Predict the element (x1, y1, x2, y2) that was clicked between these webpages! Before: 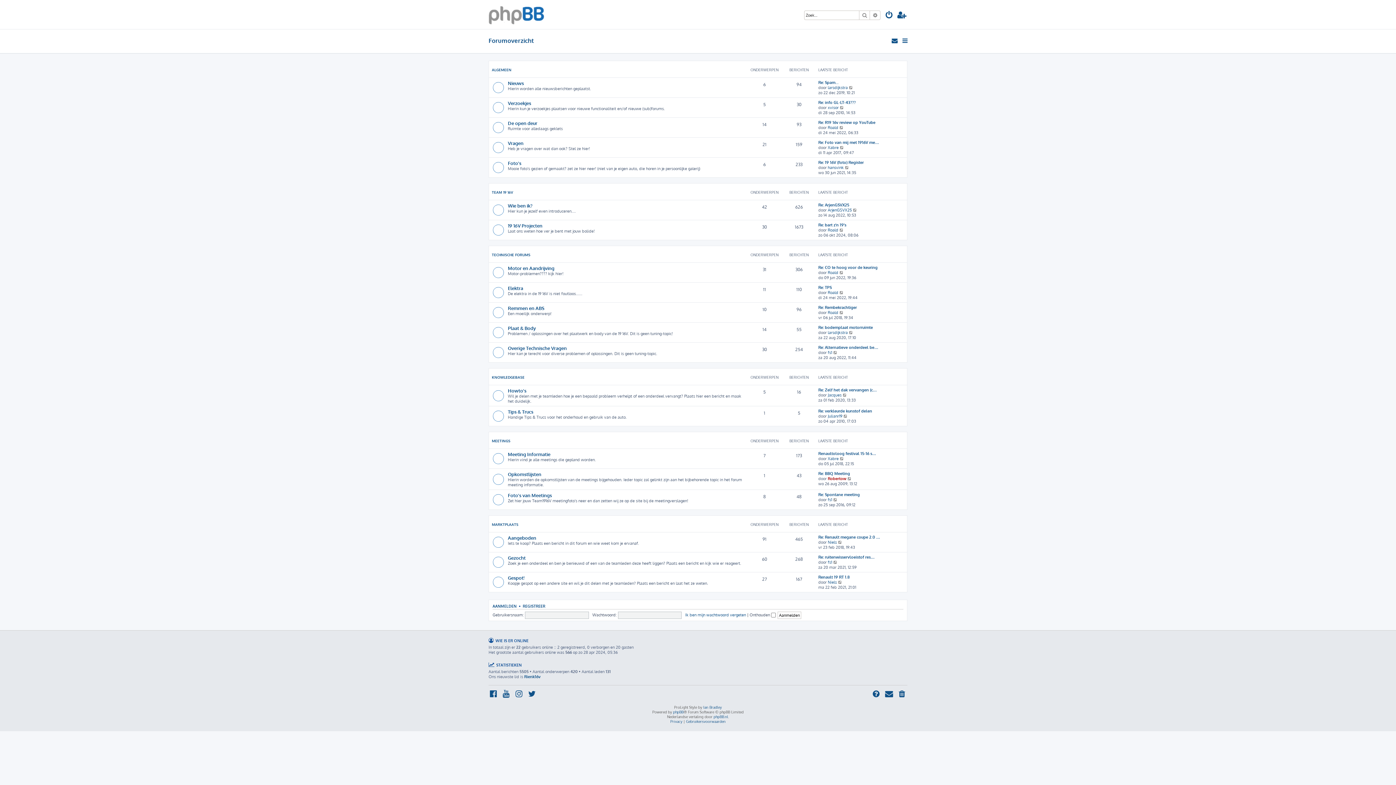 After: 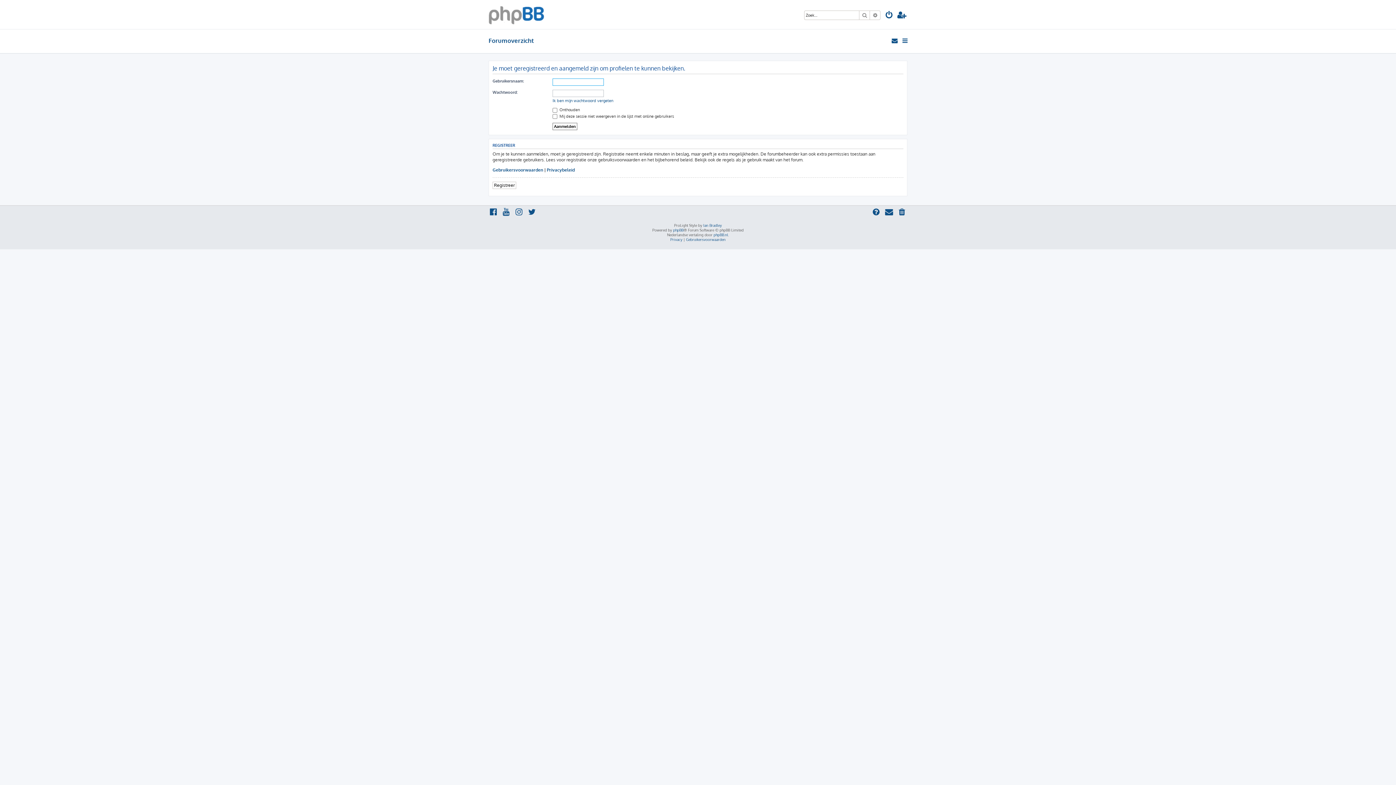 Action: label: Roald bbox: (828, 270, 838, 275)